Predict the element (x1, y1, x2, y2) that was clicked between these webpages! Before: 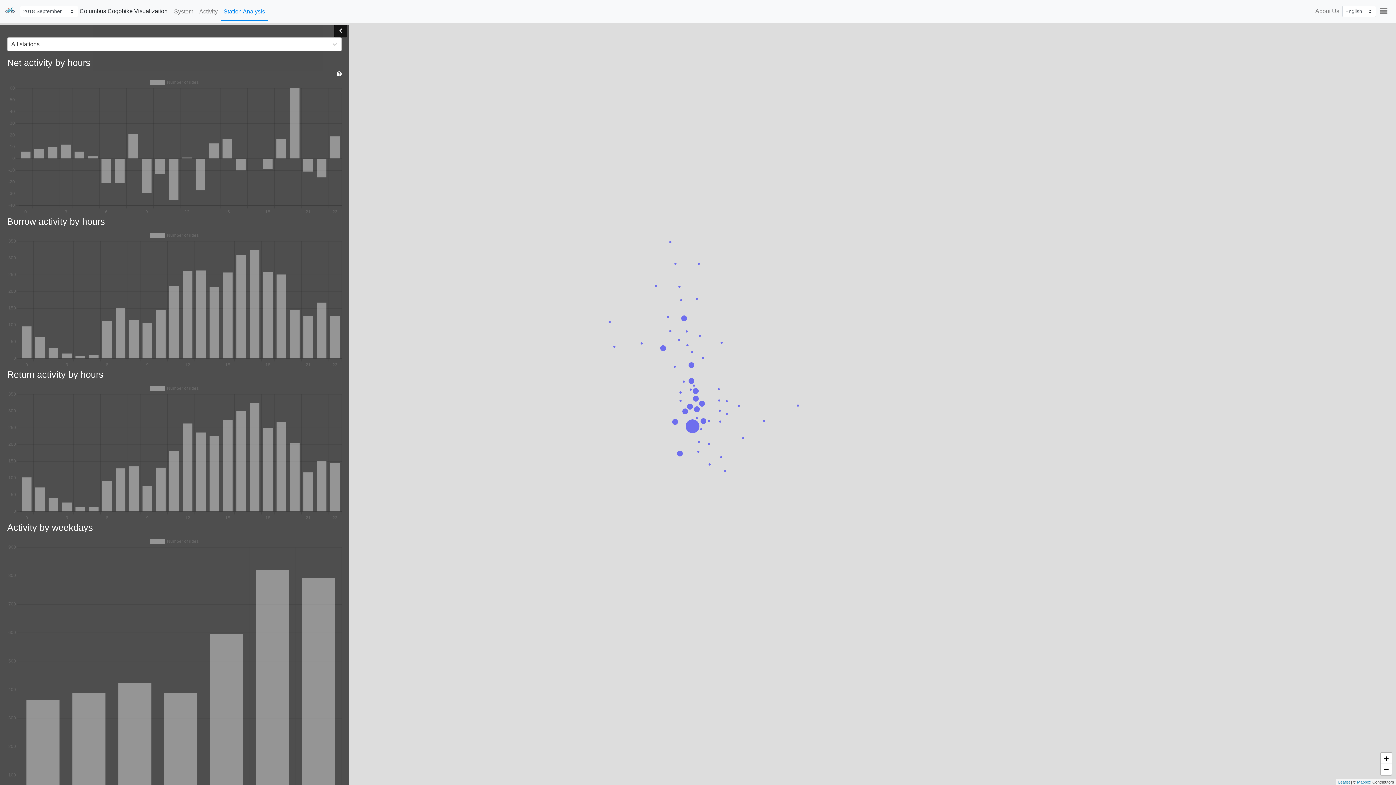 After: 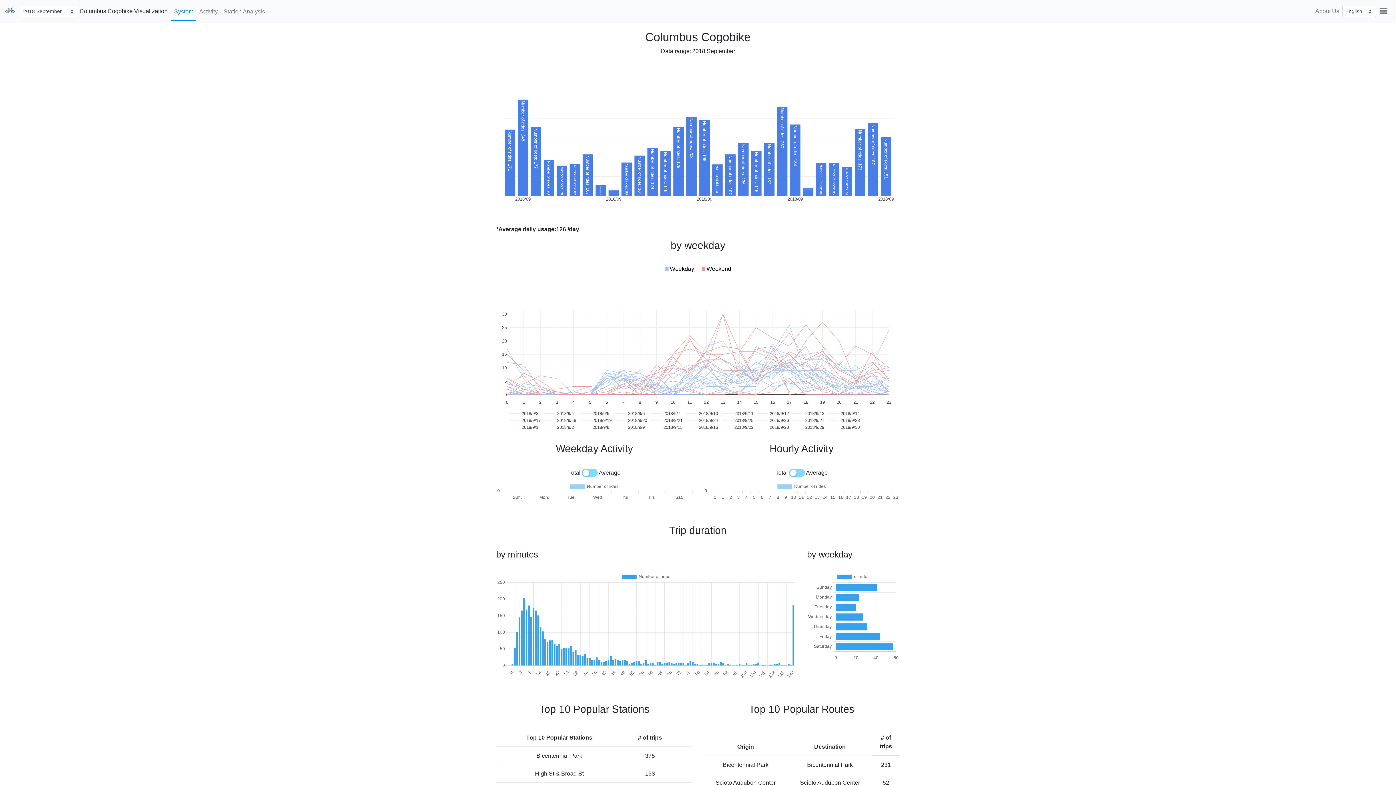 Action: bbox: (171, 2, 196, 20) label: System